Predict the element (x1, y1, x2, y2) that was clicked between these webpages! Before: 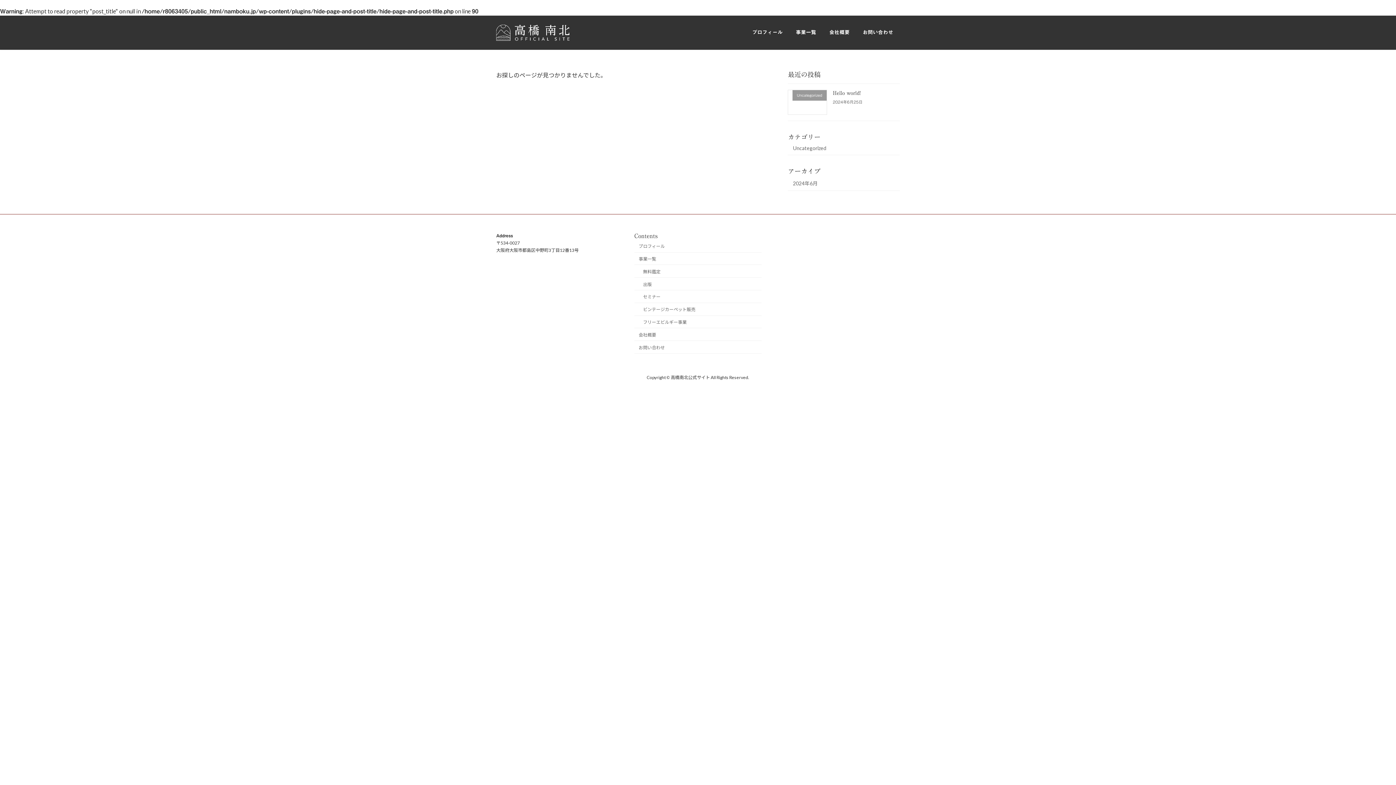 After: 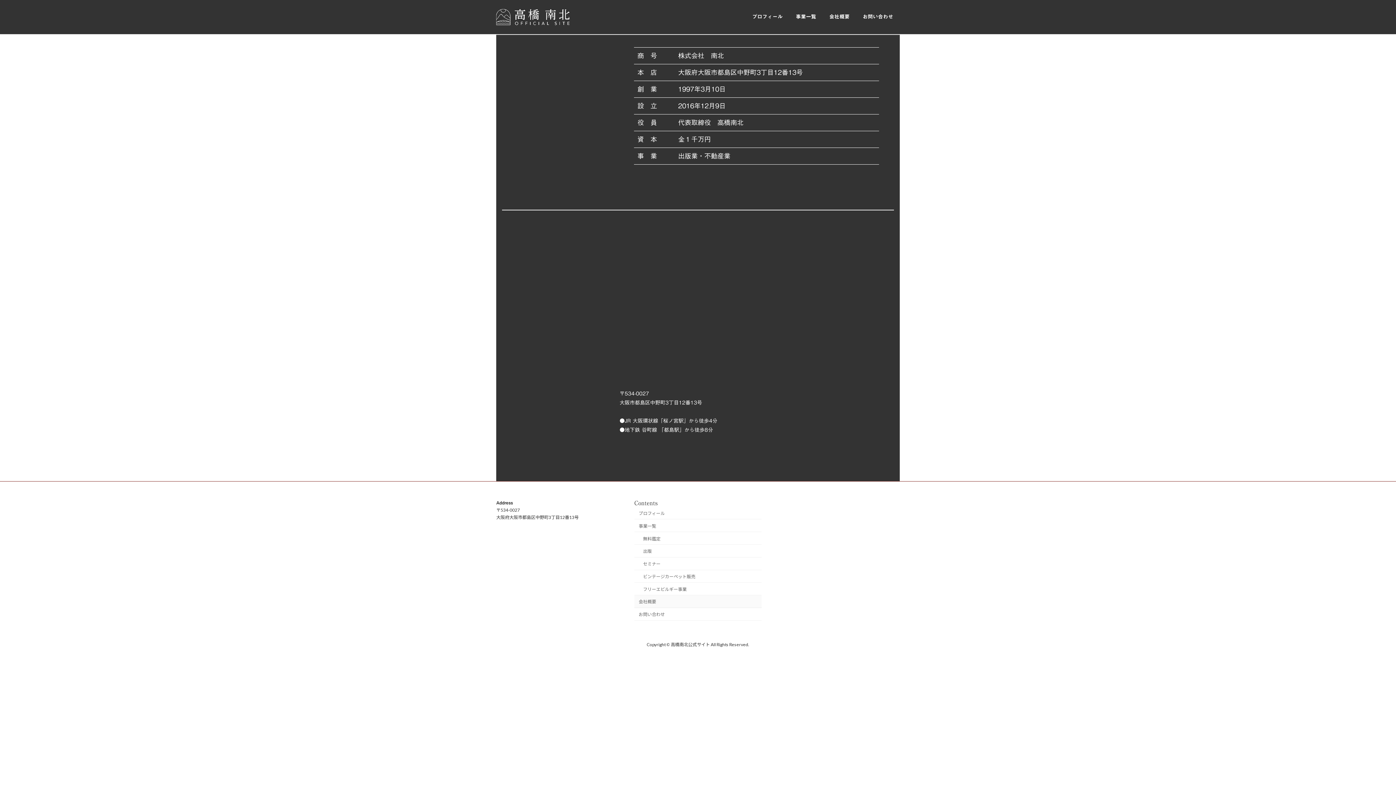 Action: label: 会社概要 bbox: (822, 24, 856, 41)